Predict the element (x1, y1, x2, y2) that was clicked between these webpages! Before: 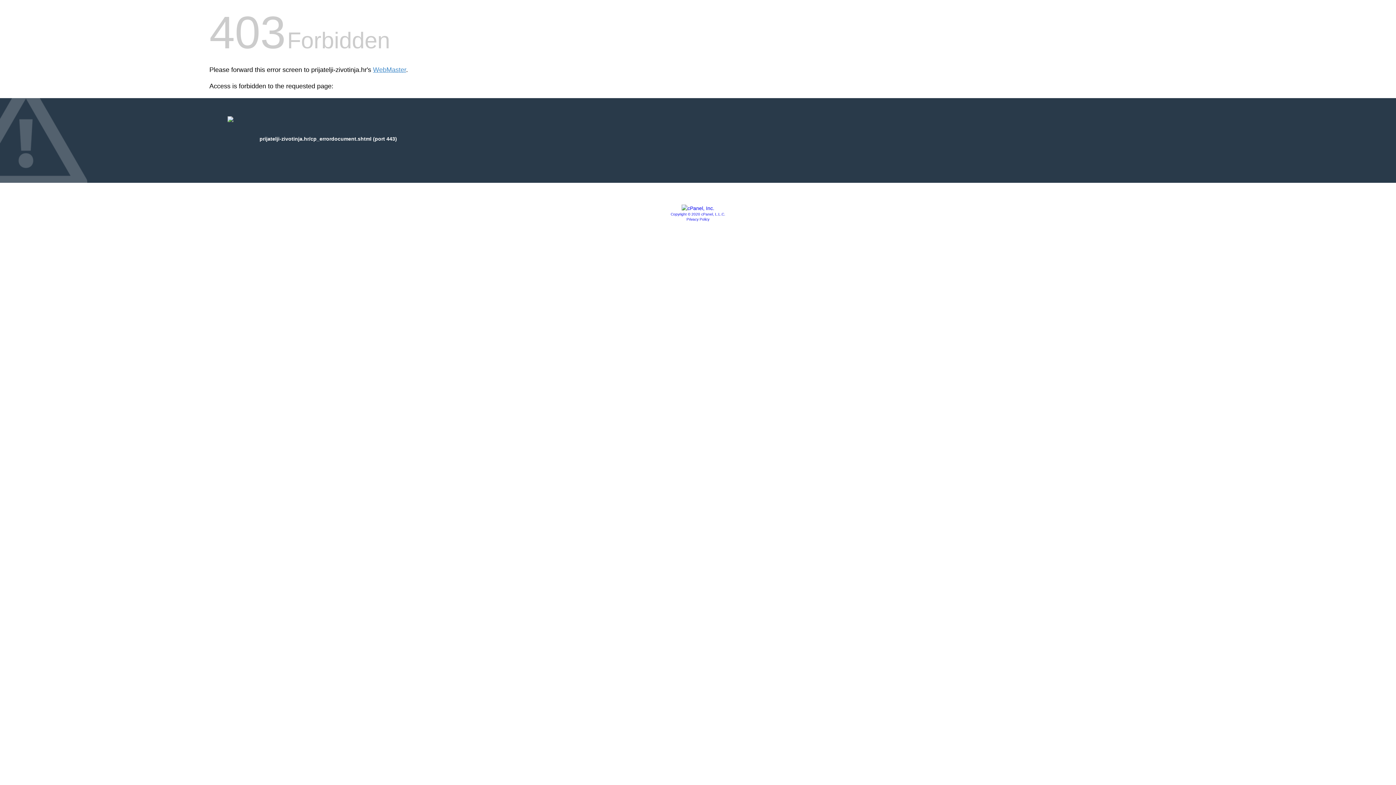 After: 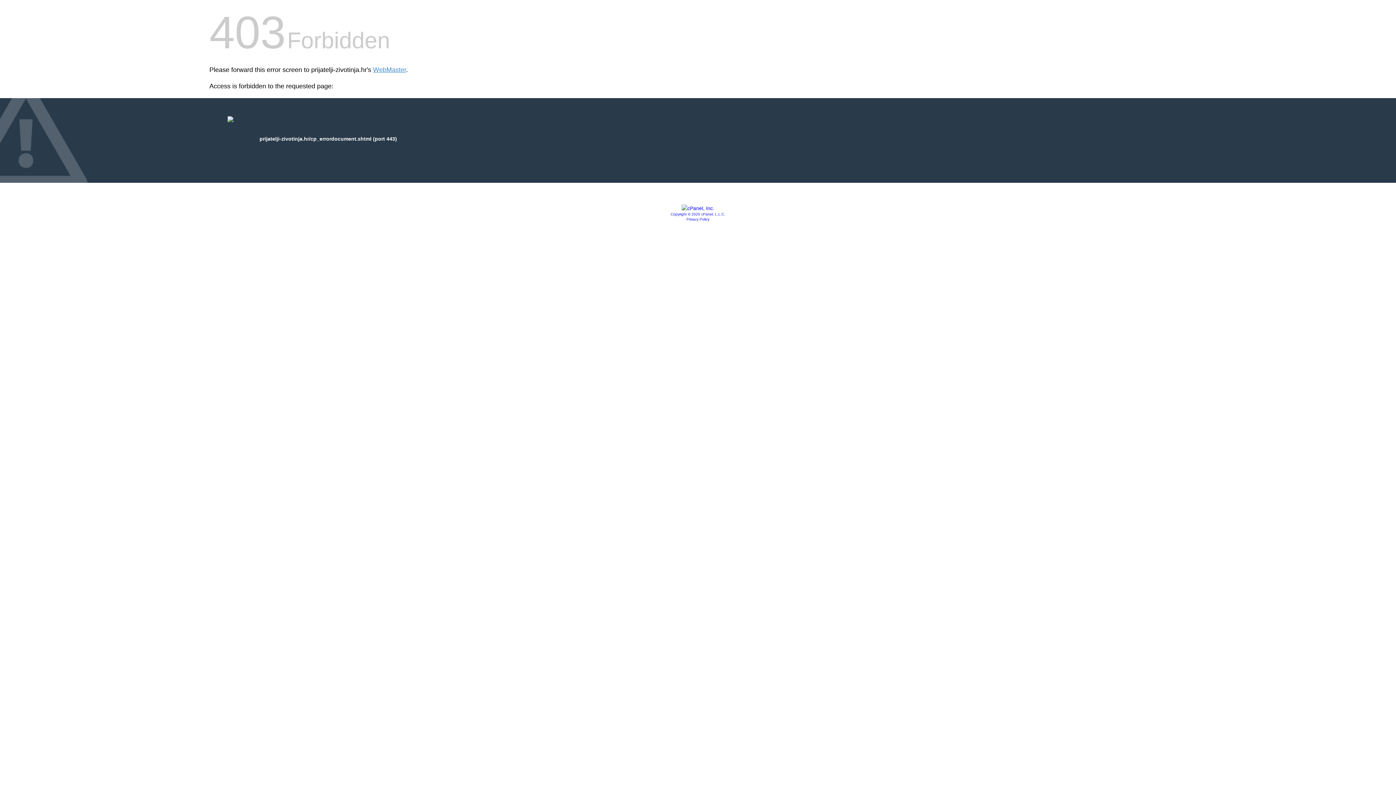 Action: label: Copyright © 2020 cPanel, L.L.C. bbox: (670, 212, 725, 216)